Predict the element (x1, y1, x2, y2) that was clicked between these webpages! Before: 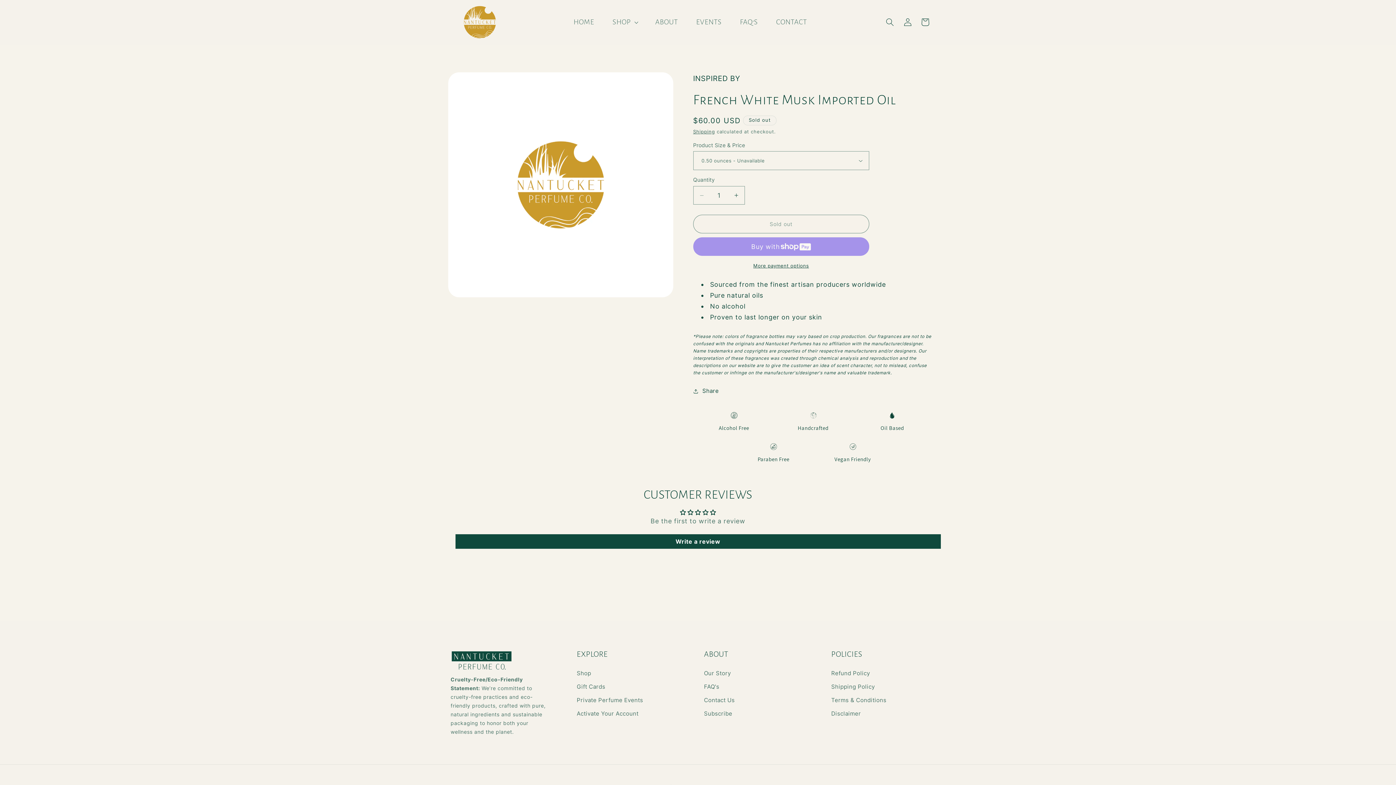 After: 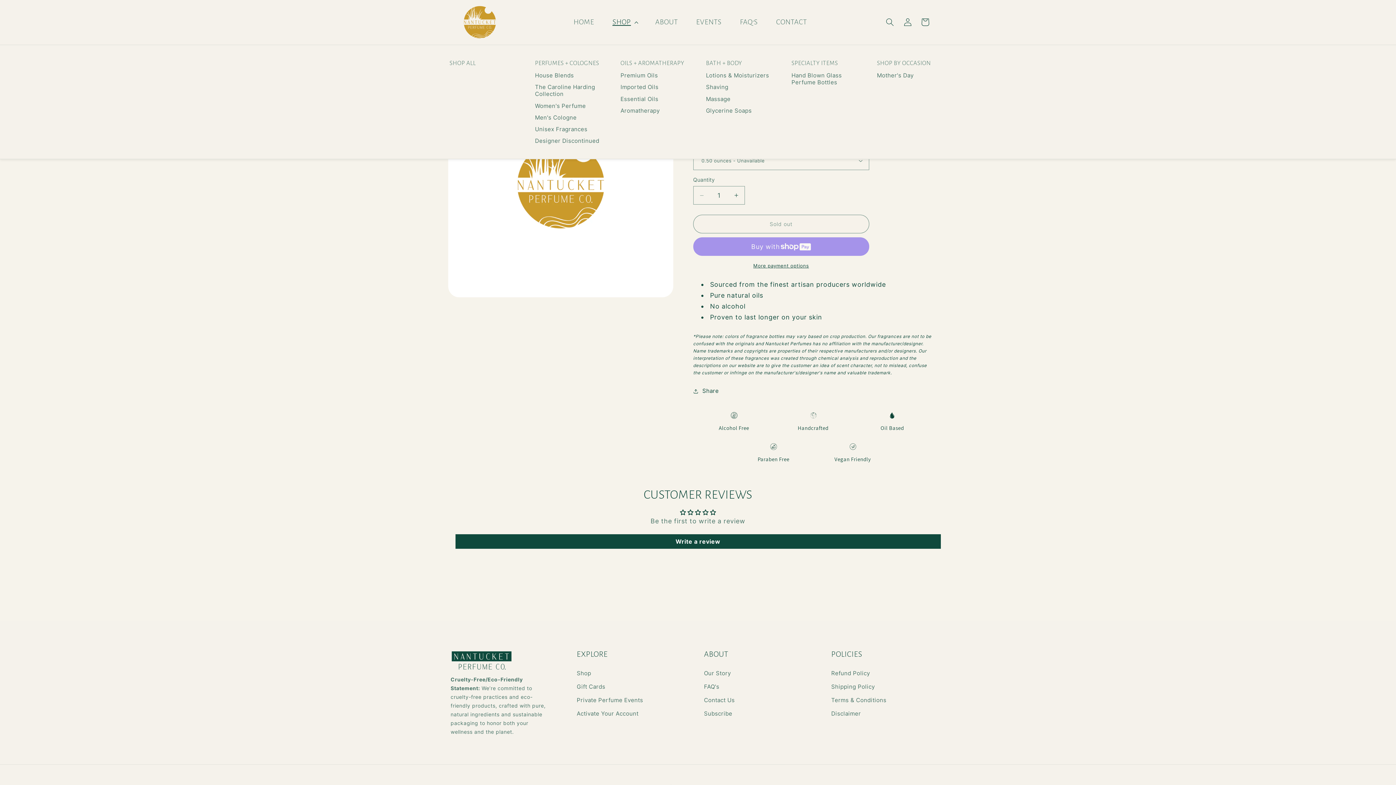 Action: label: SHOP bbox: (607, 12, 641, 31)